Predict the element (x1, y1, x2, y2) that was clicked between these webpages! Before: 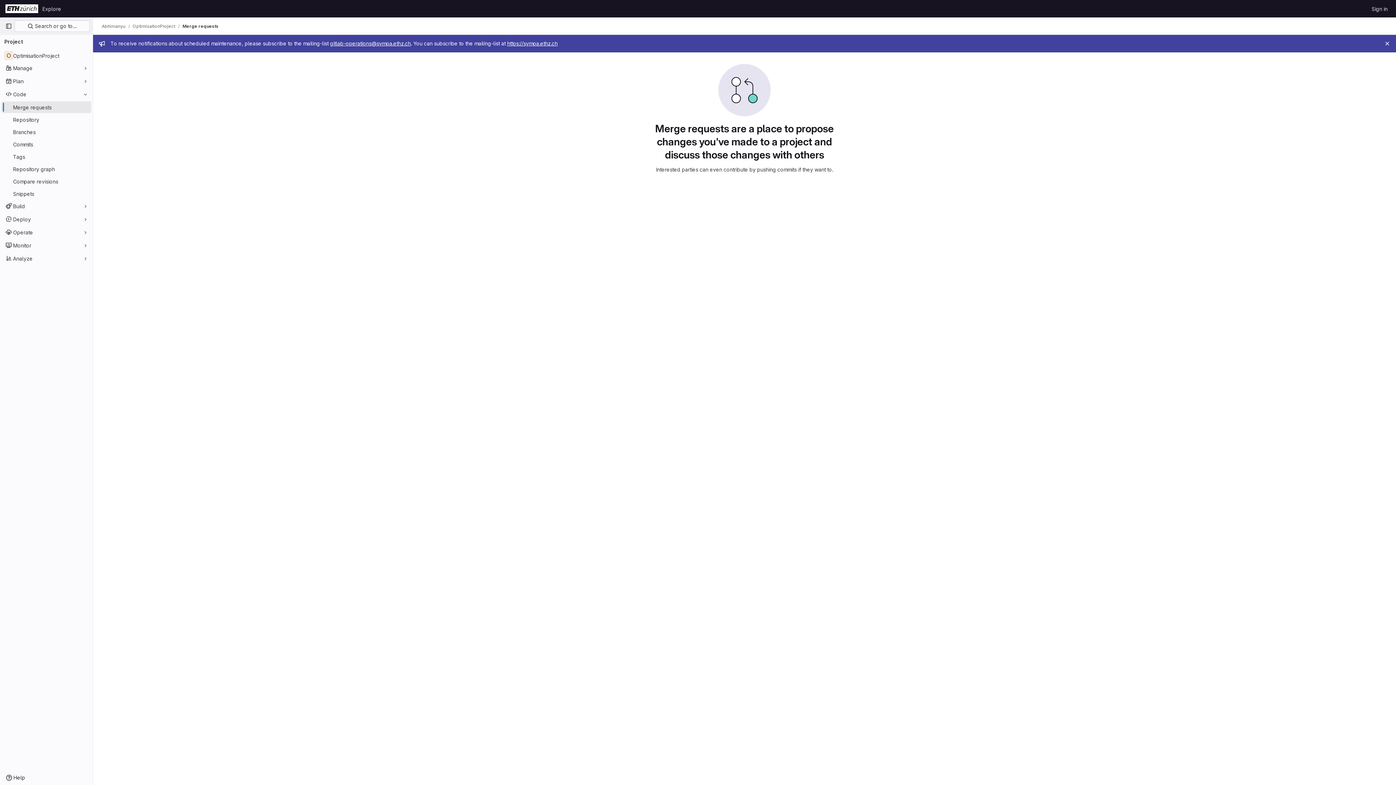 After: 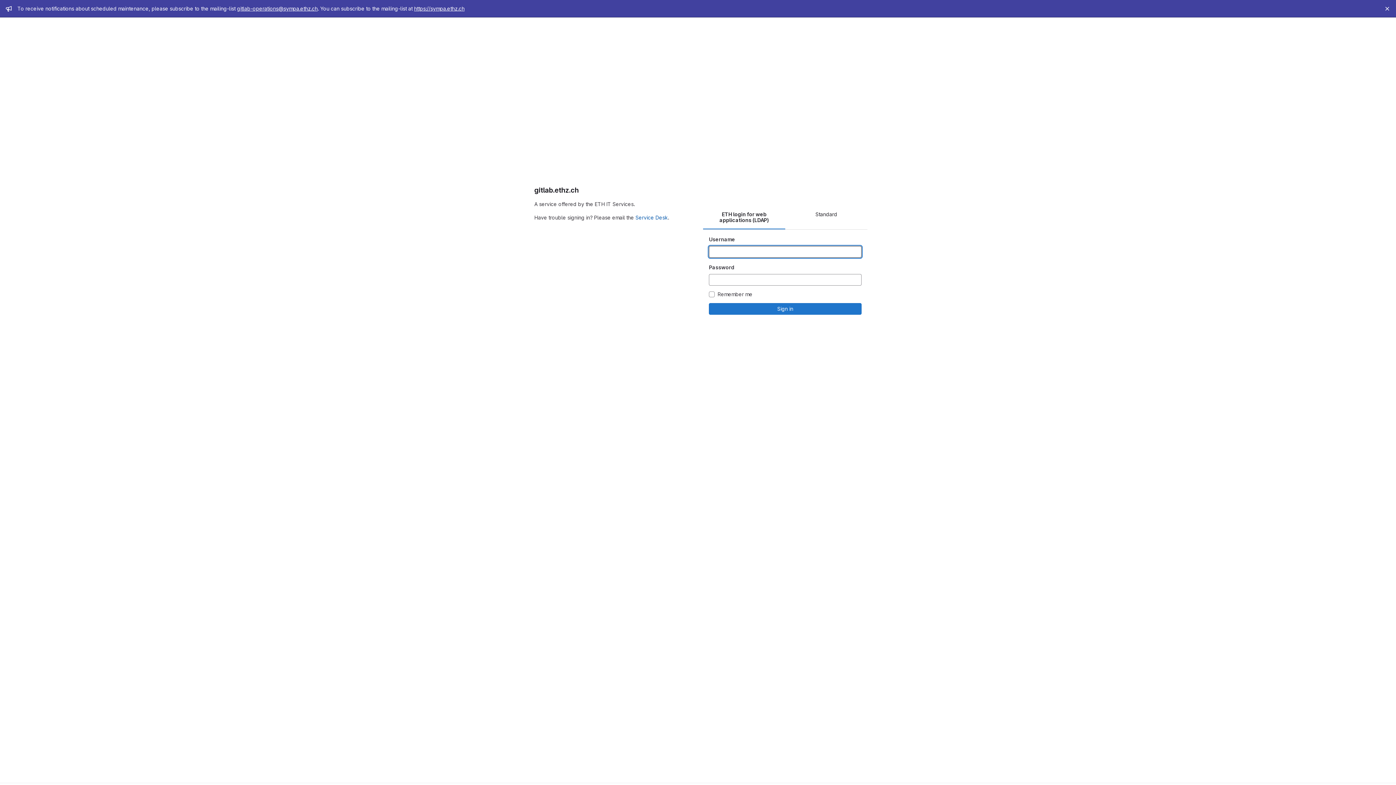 Action: bbox: (4, 2, 39, 14) label: Homepage